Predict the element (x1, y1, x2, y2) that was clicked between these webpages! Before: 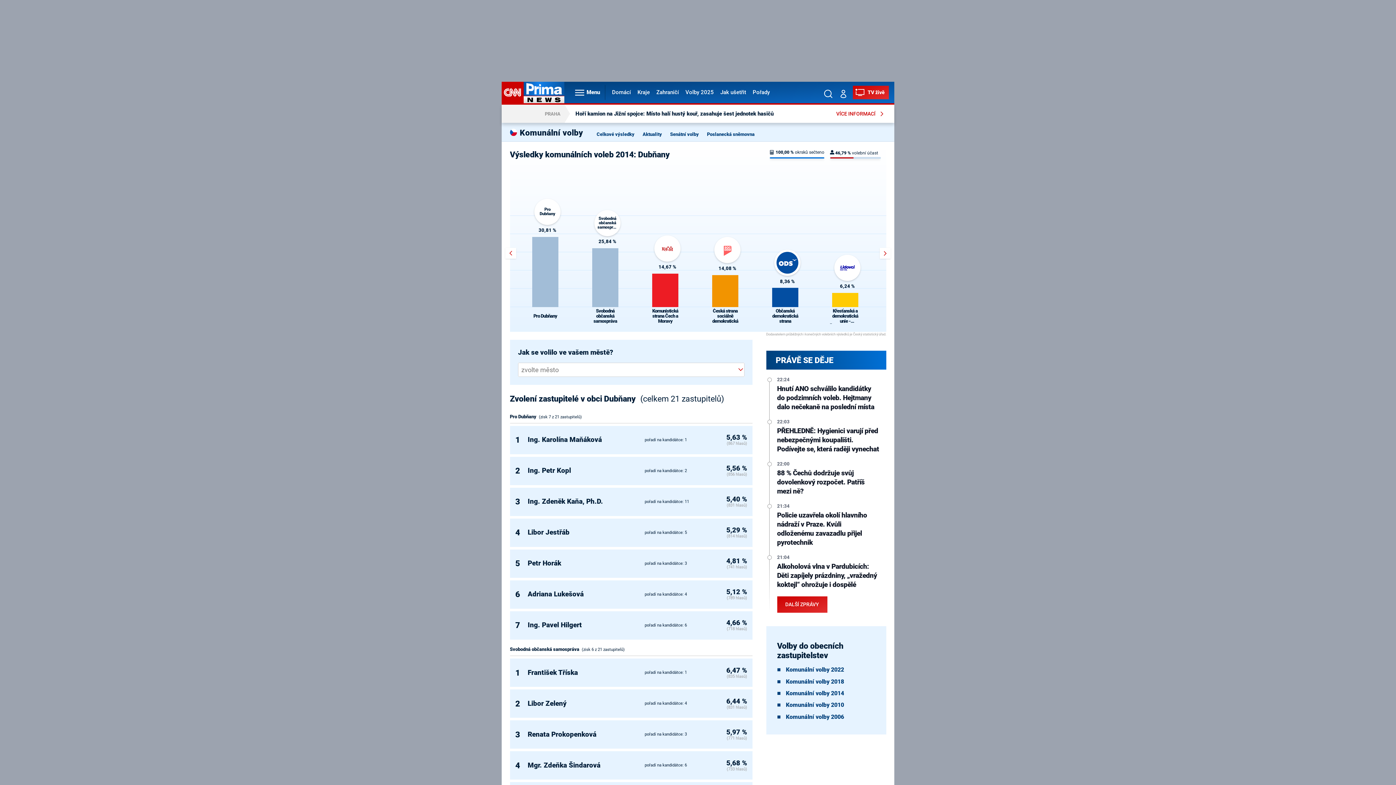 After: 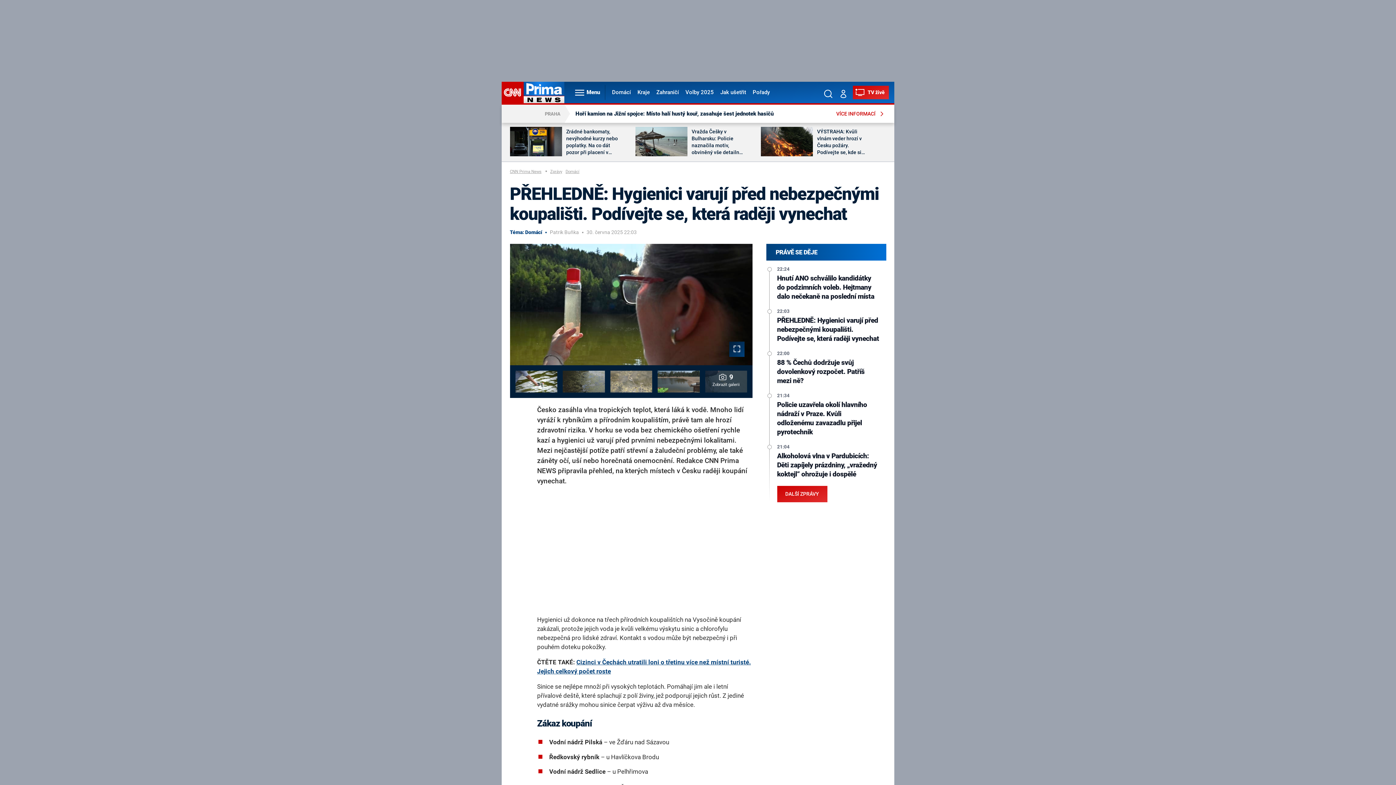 Action: label: PŘEHLEDNĚ: Hygienici varují před nebezpečnými koupališti. Podívejte se, která raději vynechat bbox: (777, 427, 879, 454)